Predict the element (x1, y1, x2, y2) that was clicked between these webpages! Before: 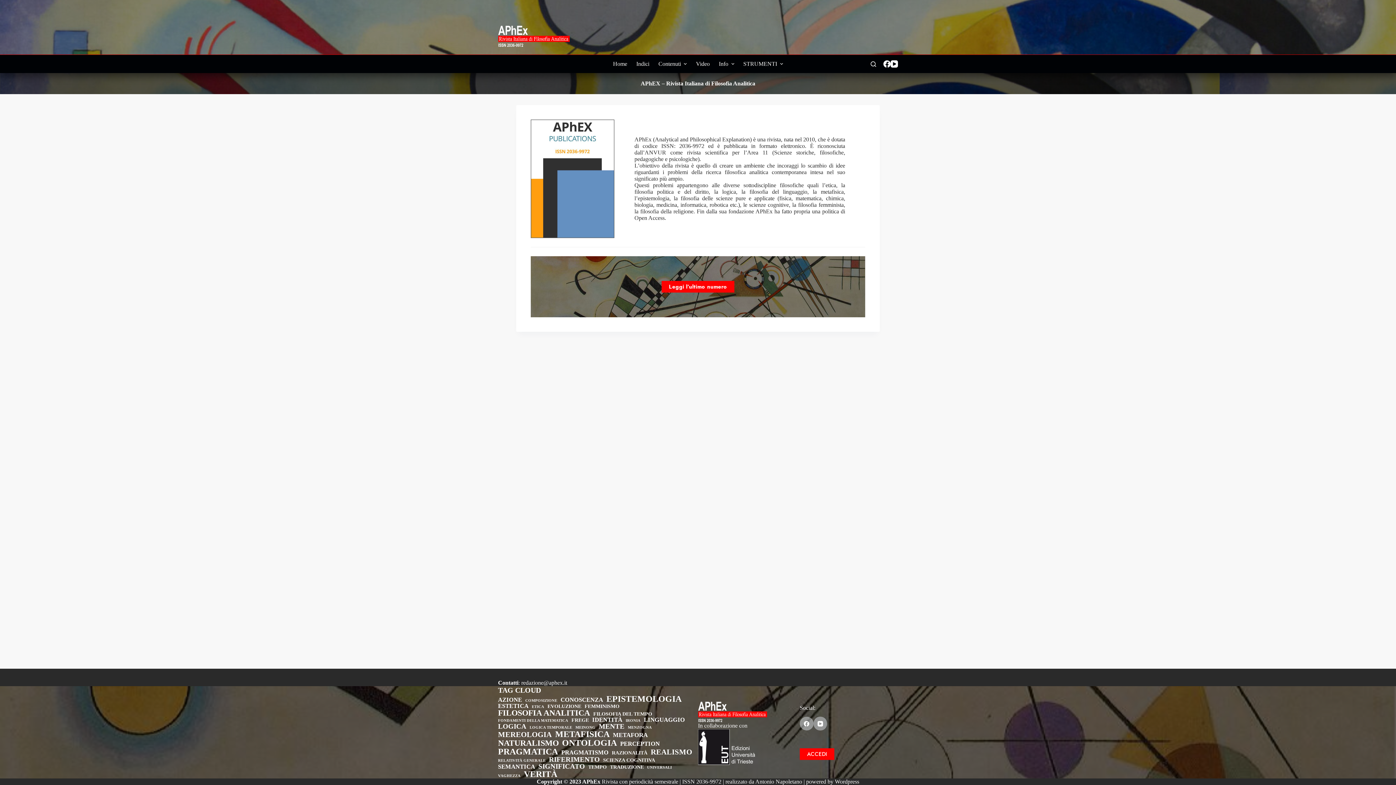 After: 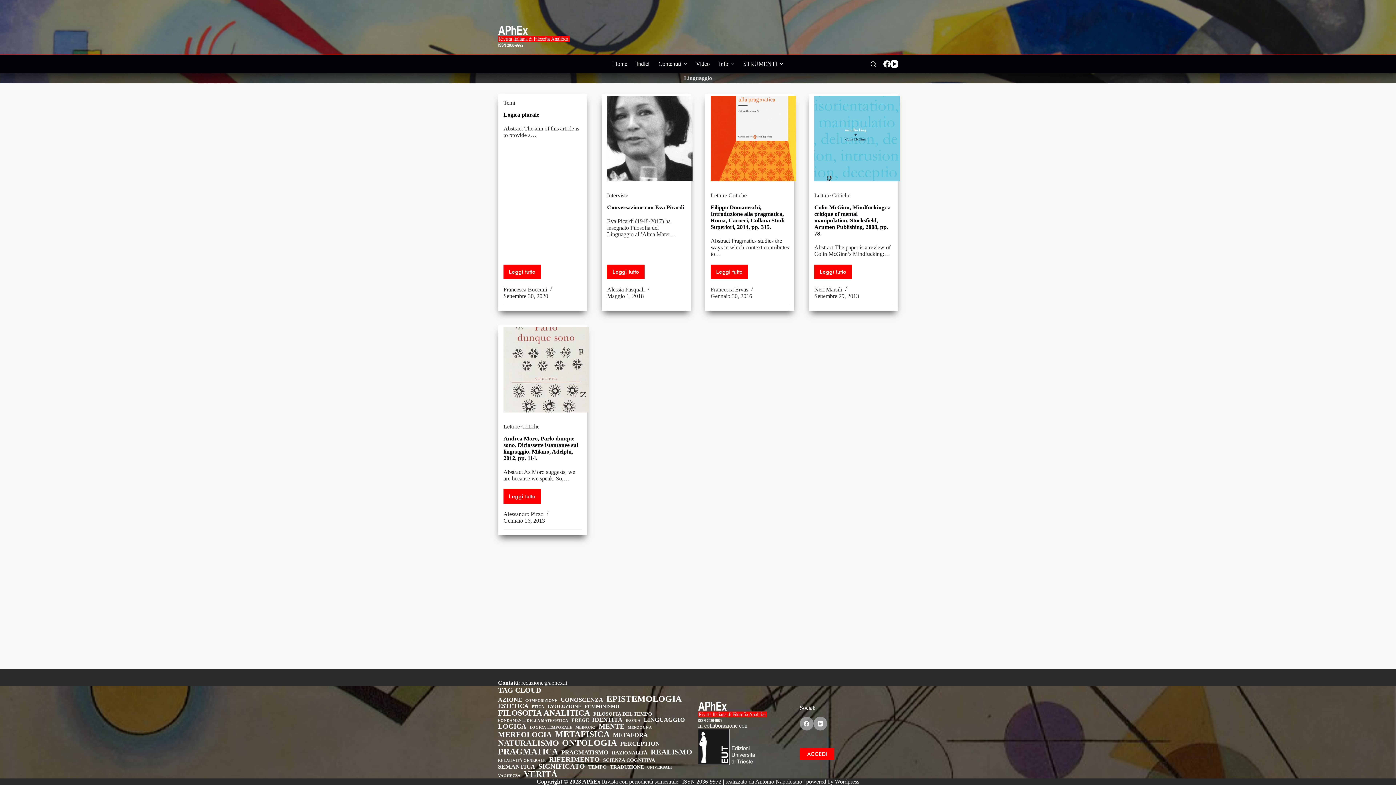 Action: bbox: (644, 717, 685, 723) label: Linguaggio (5 elementi)